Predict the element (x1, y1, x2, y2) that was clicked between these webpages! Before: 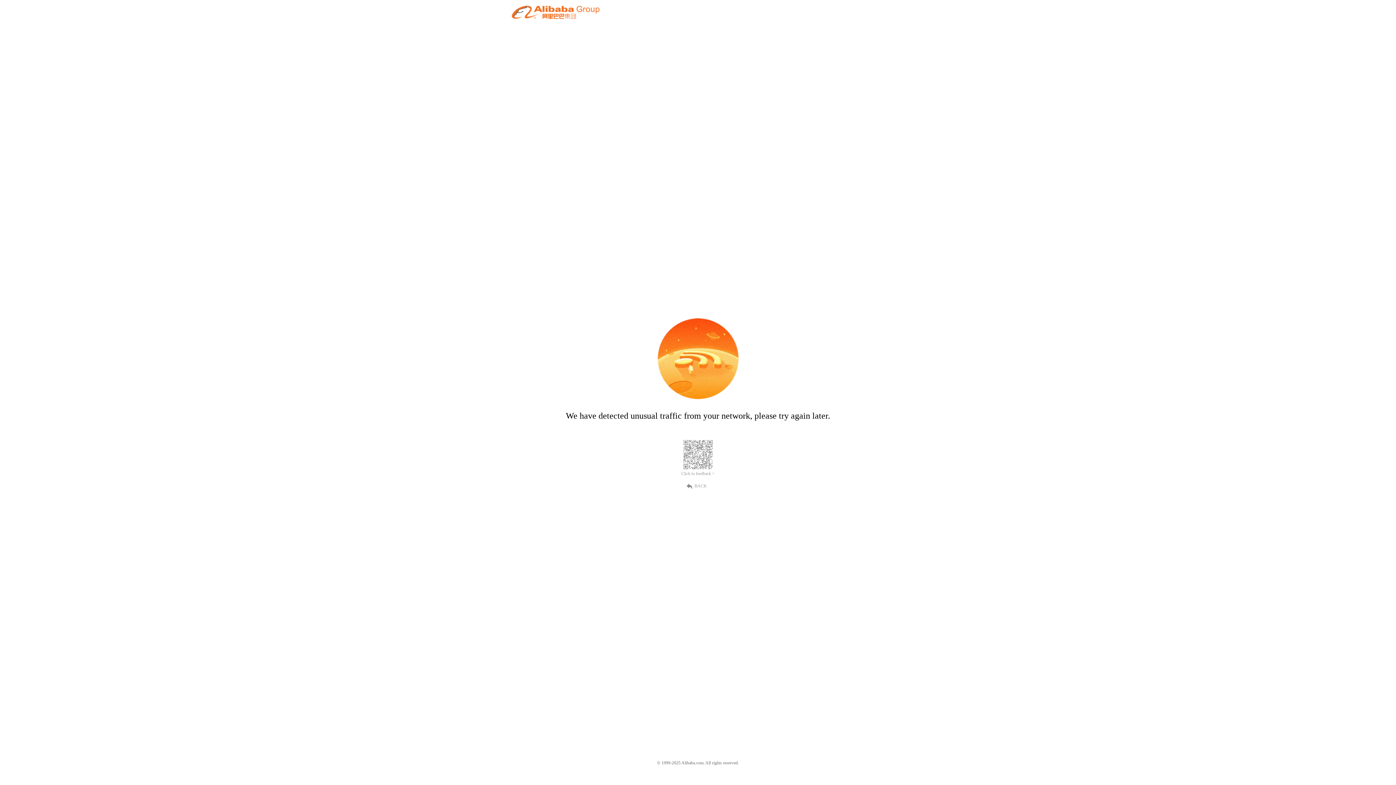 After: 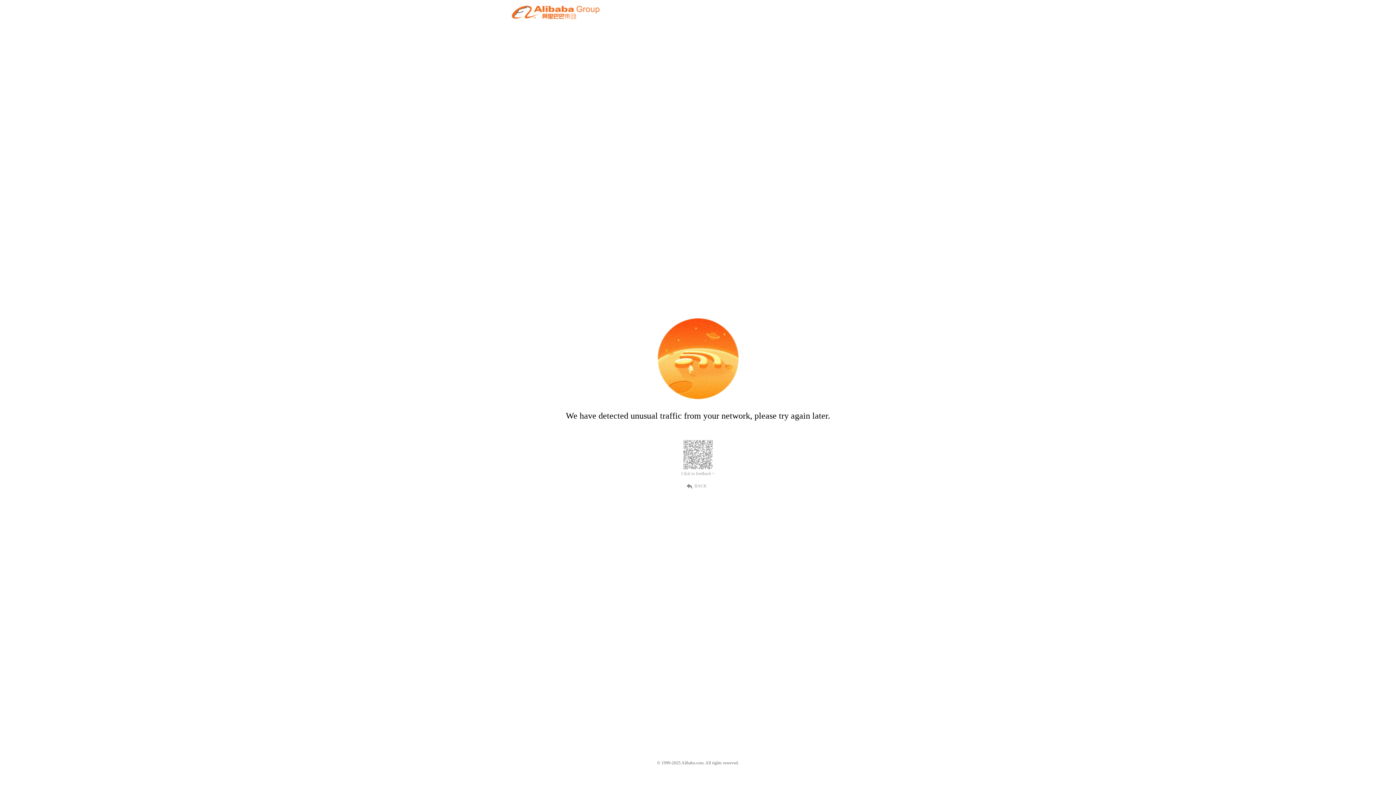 Action: bbox: (689, 482, 707, 489) label: BACK